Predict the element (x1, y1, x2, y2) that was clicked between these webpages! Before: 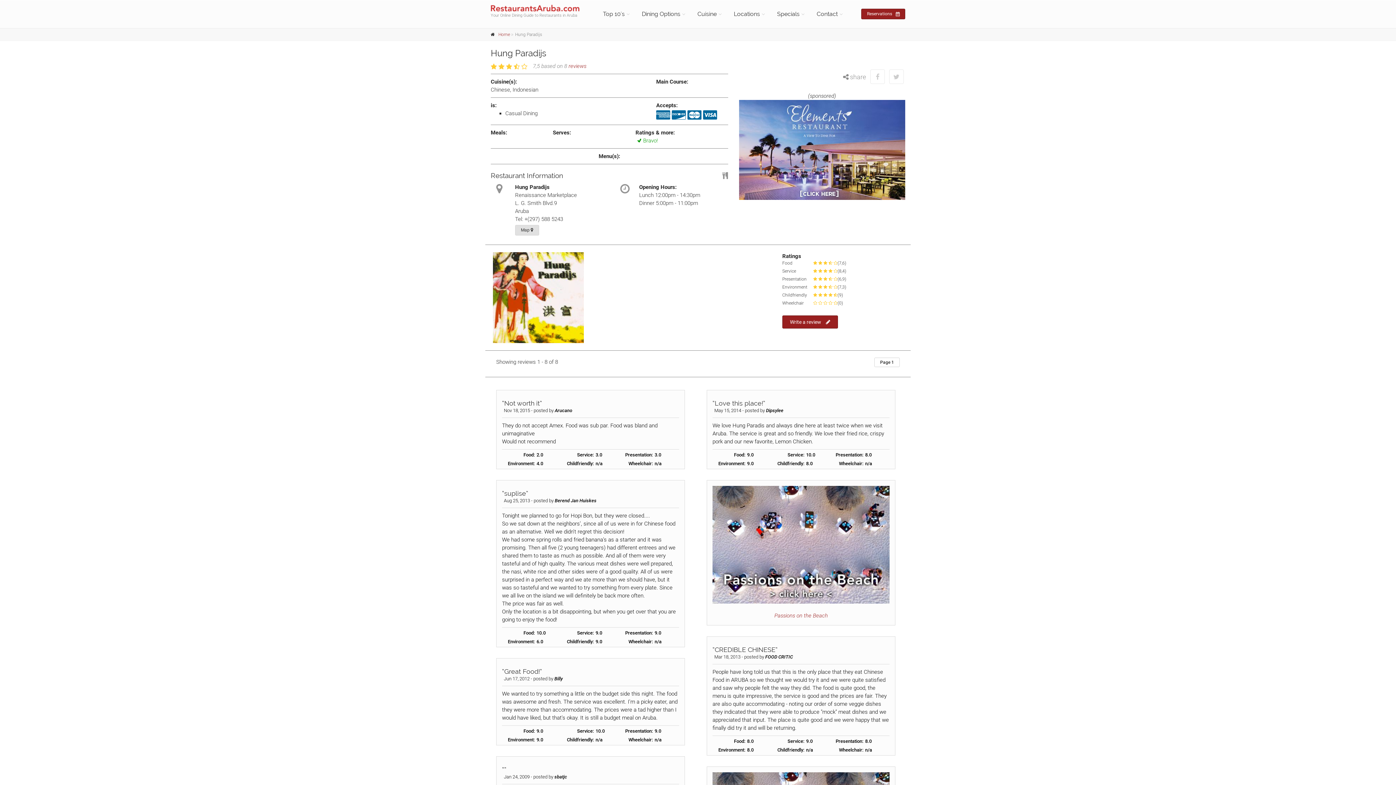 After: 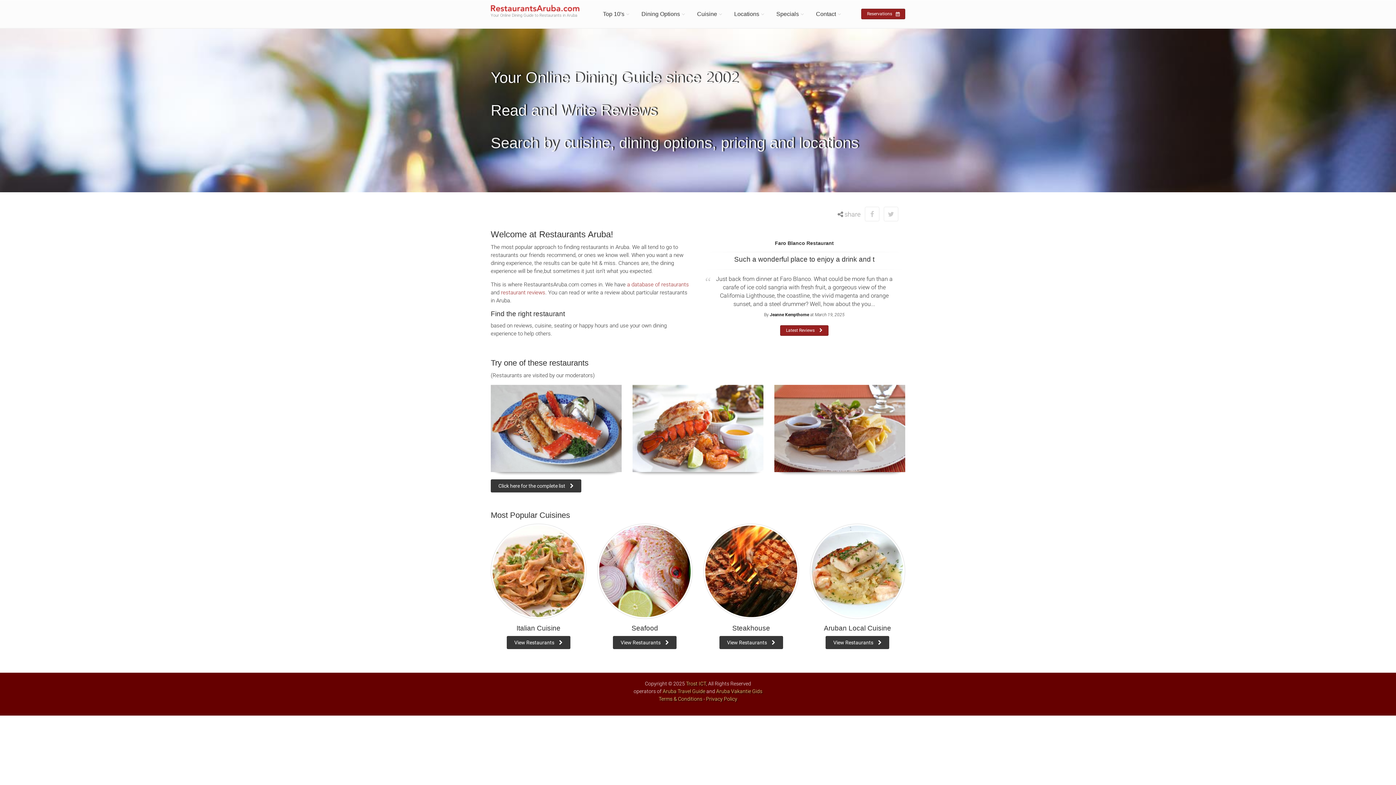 Action: label: Home bbox: (498, 32, 510, 37)